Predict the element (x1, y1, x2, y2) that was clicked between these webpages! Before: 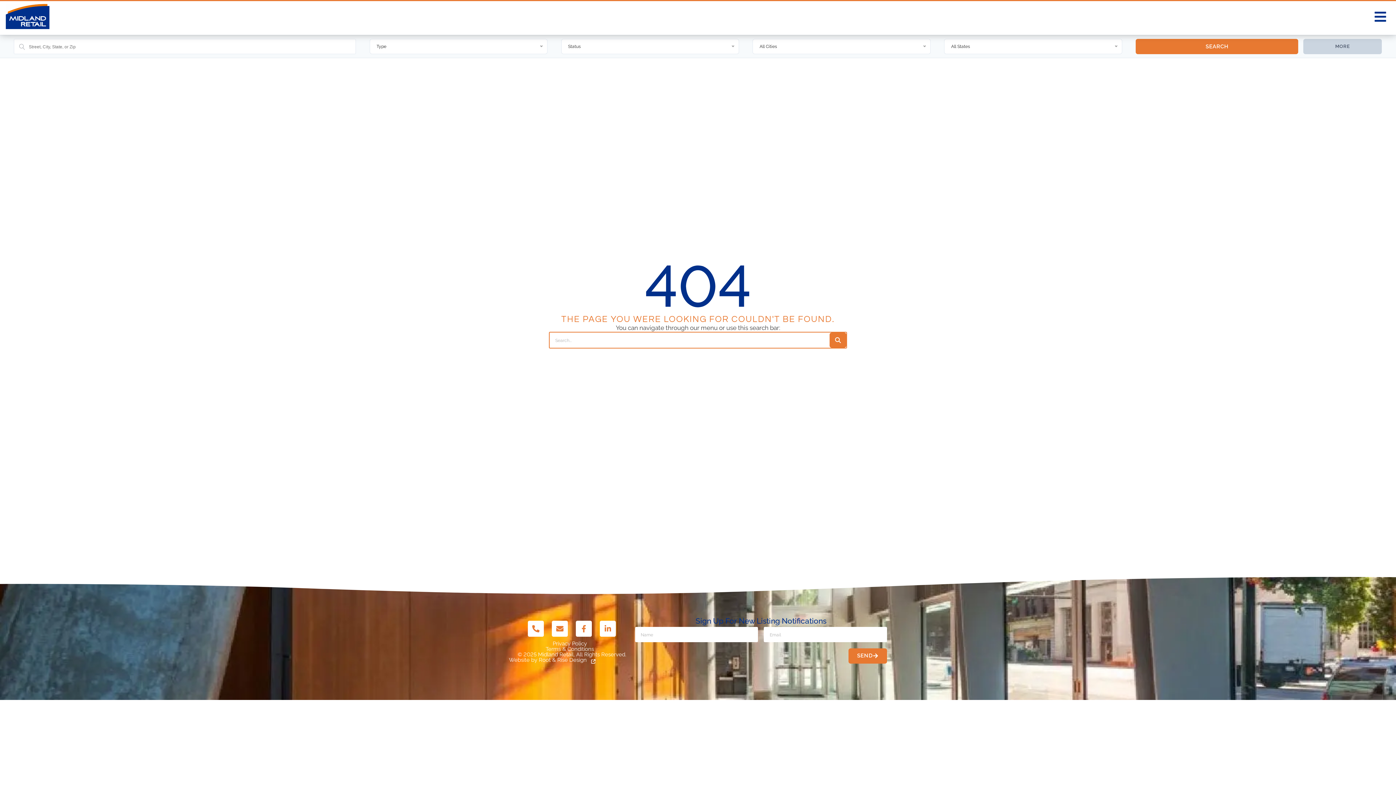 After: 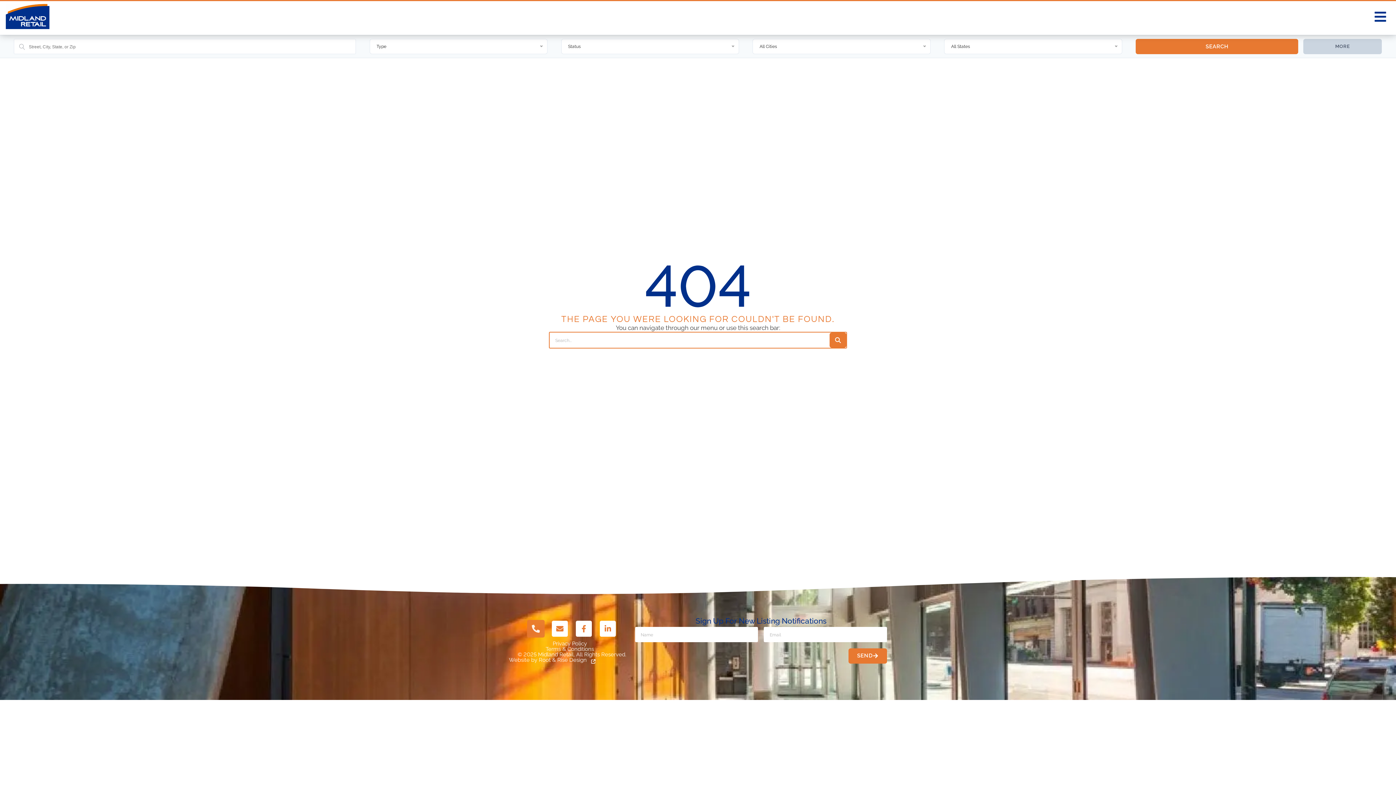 Action: label: Phone-alt bbox: (528, 620, 544, 636)